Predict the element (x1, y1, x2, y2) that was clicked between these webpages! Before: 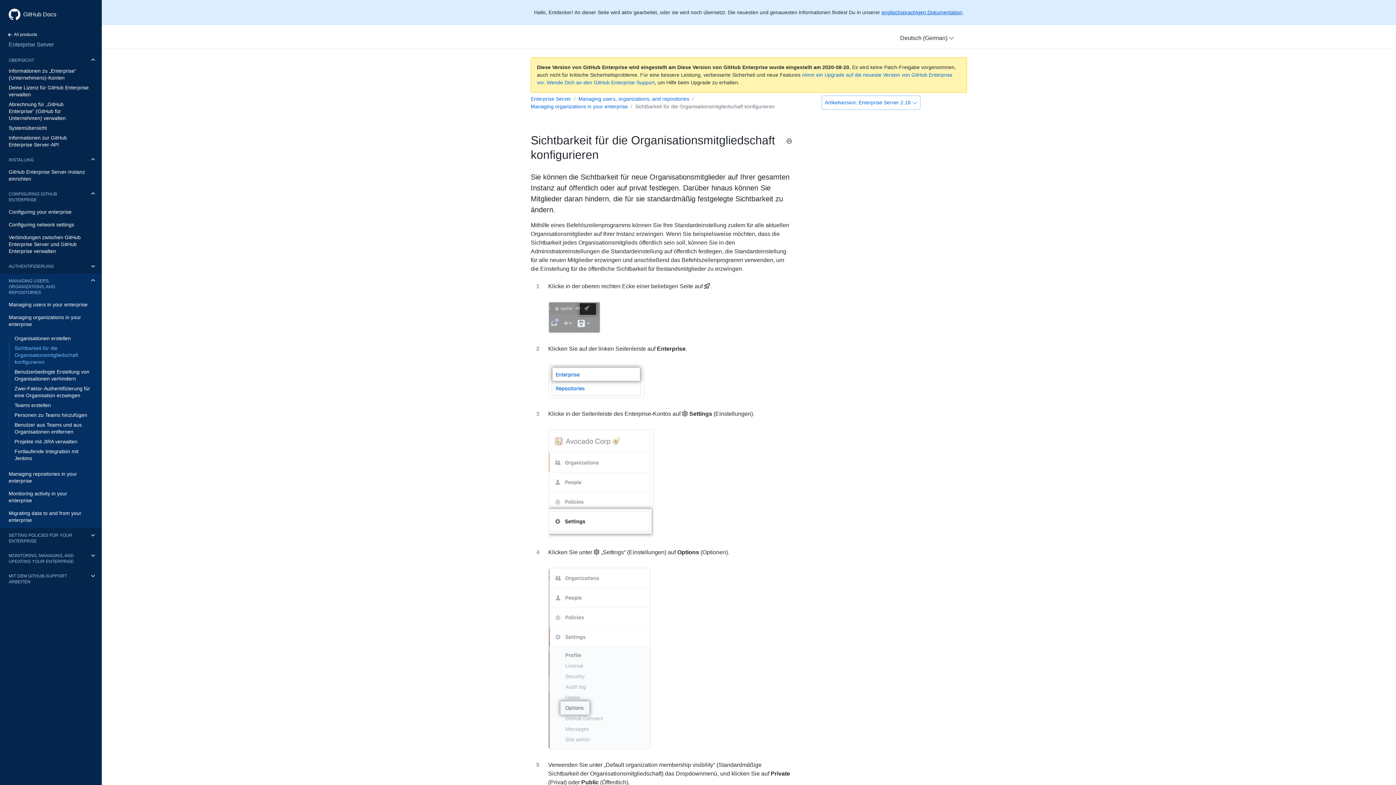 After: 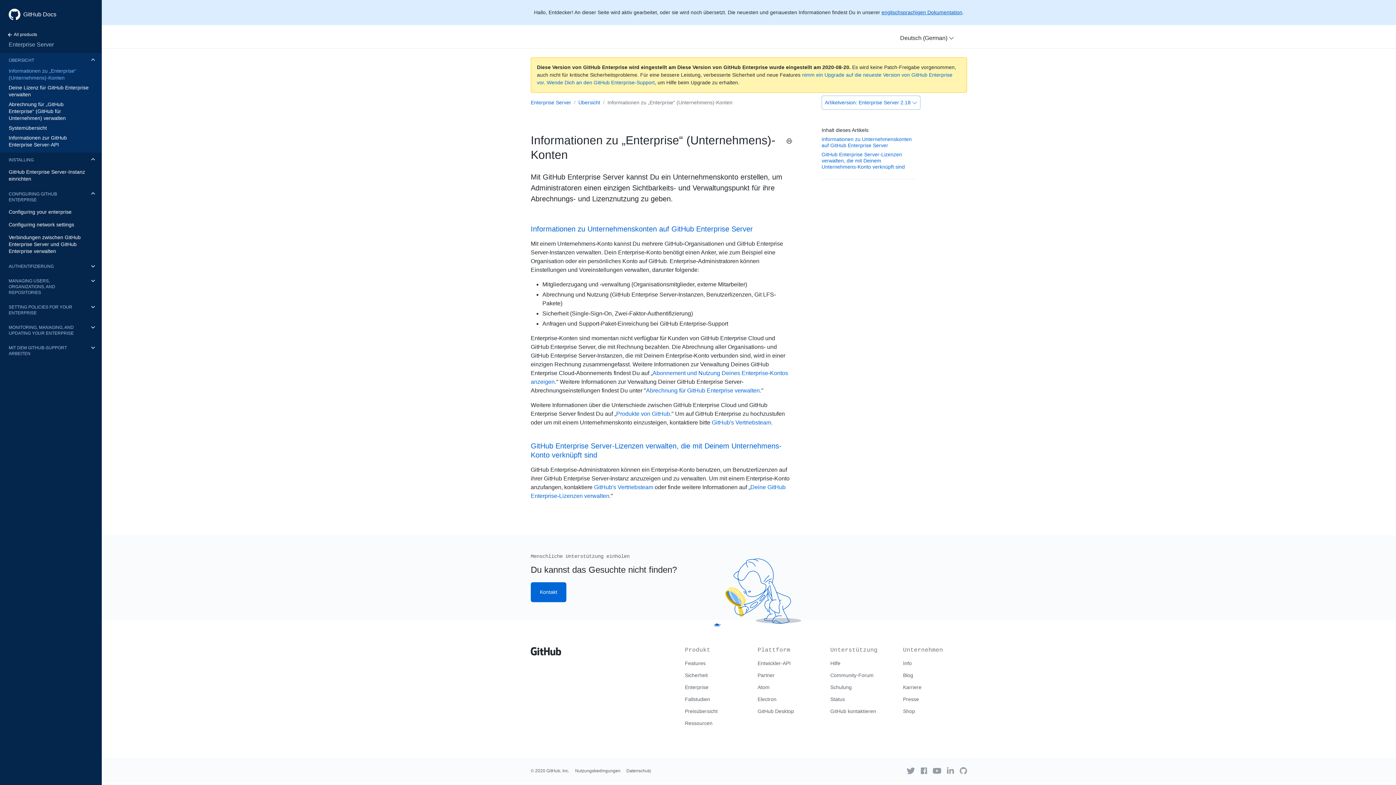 Action: label: Informationen zu „Enterprise“ (Unternehmens)-Konten bbox: (0, 66, 101, 82)